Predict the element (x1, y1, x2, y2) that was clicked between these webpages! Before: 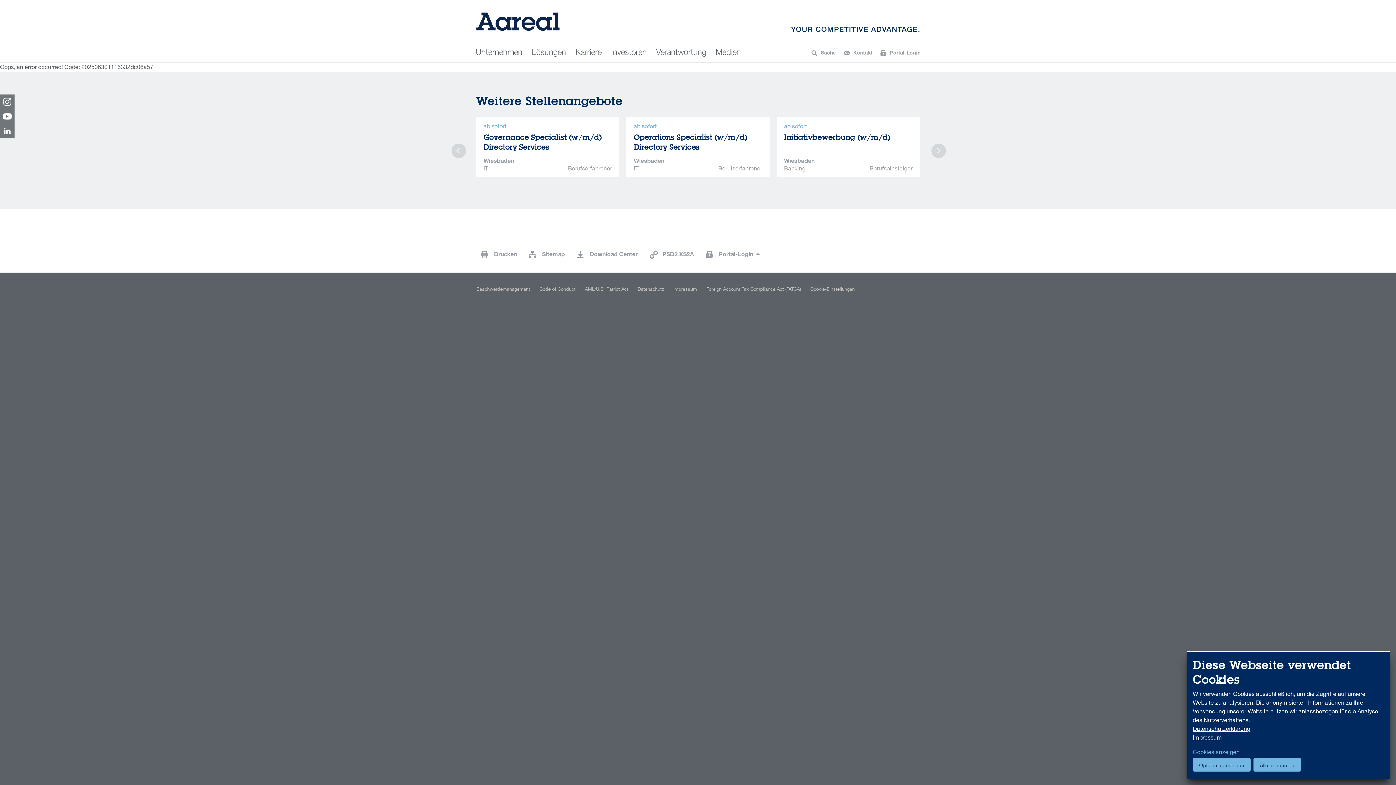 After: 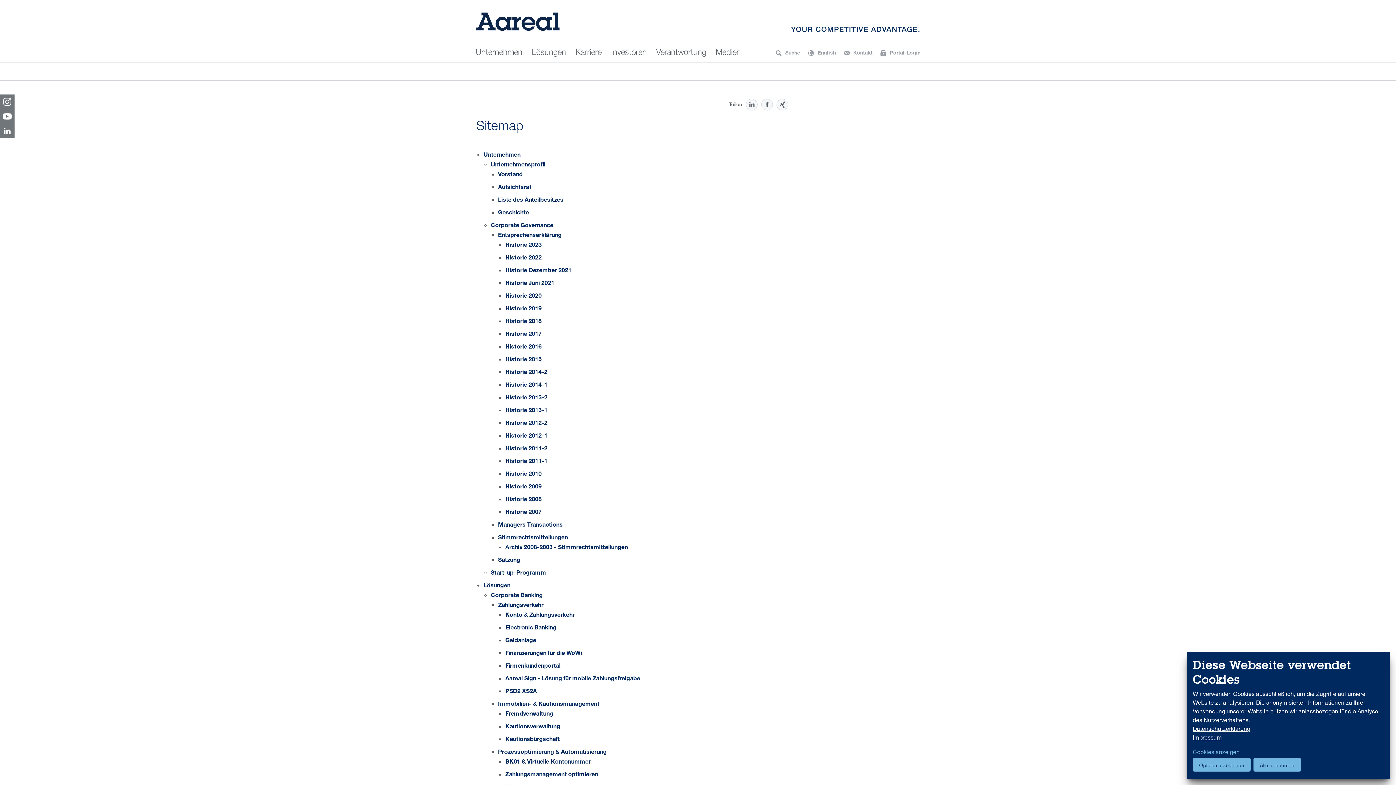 Action: label: Sitemap bbox: (524, 246, 565, 264)